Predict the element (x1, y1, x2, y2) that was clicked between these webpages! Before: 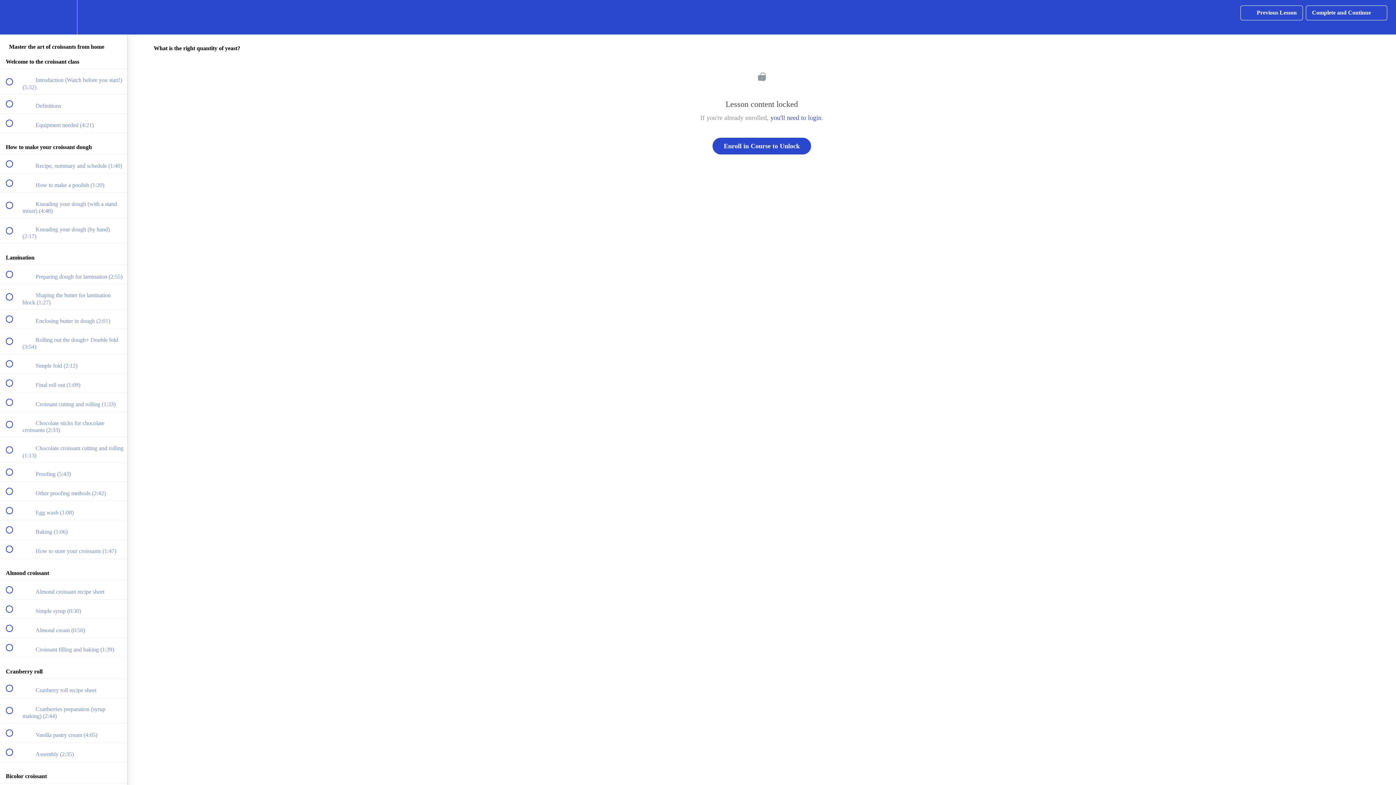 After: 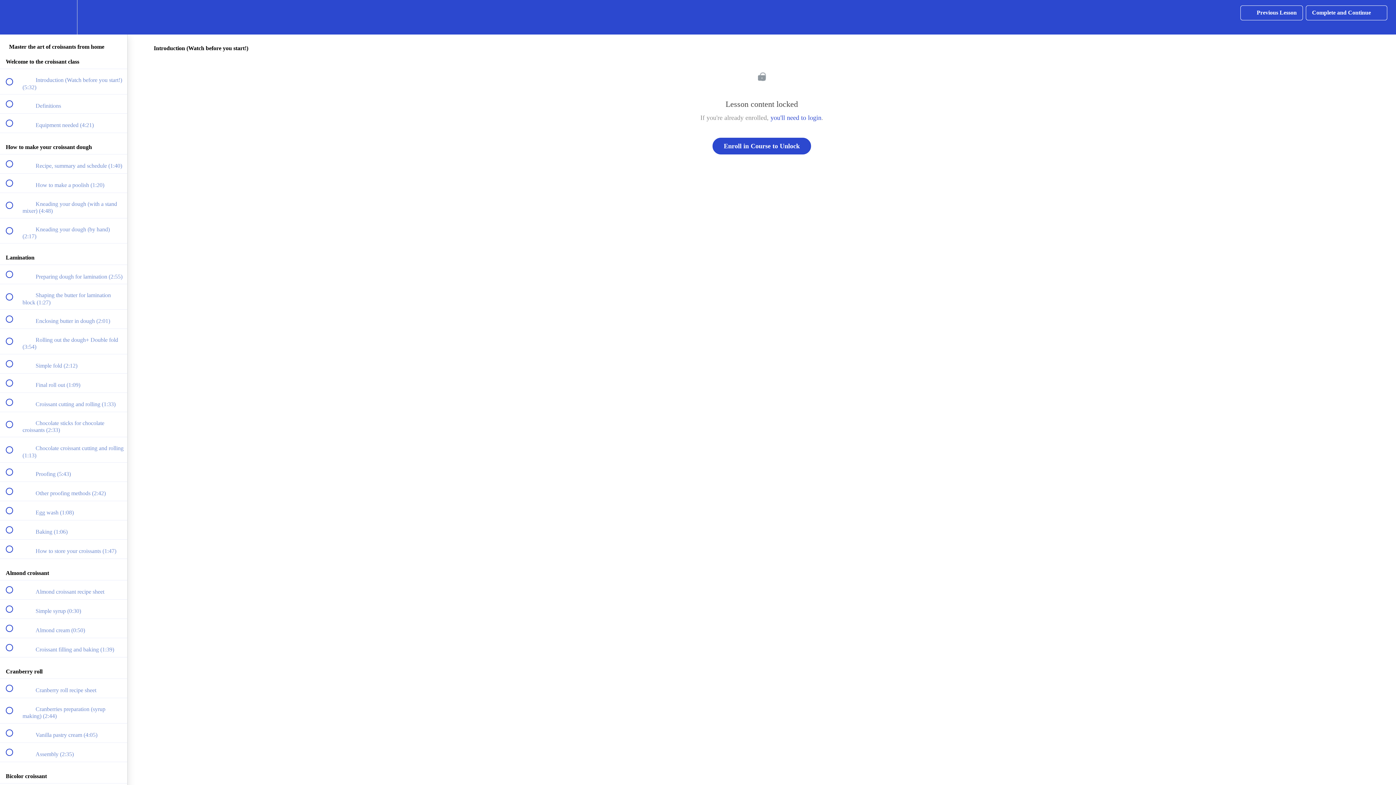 Action: bbox: (0, 69, 127, 94) label:  
 Introduction (Watch before you start!) (5:32)